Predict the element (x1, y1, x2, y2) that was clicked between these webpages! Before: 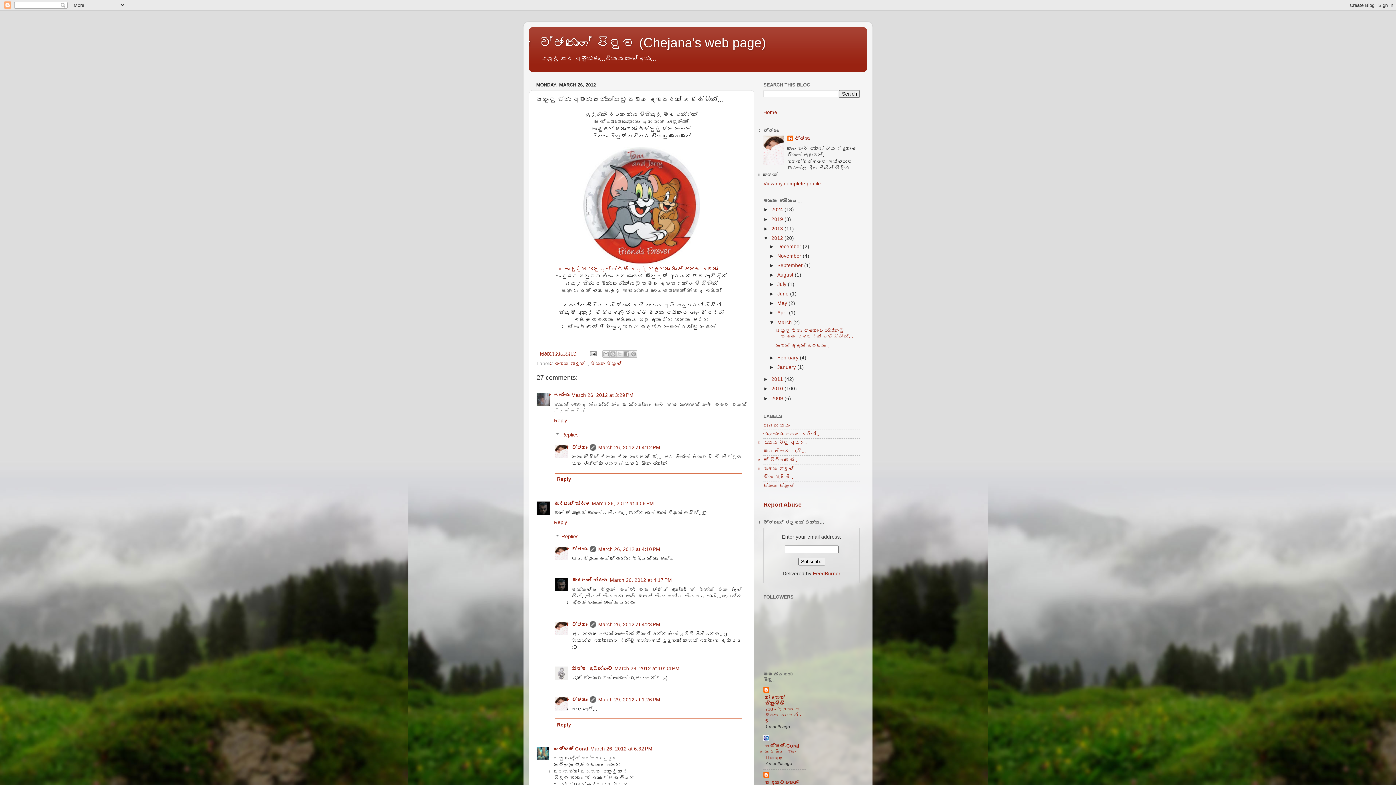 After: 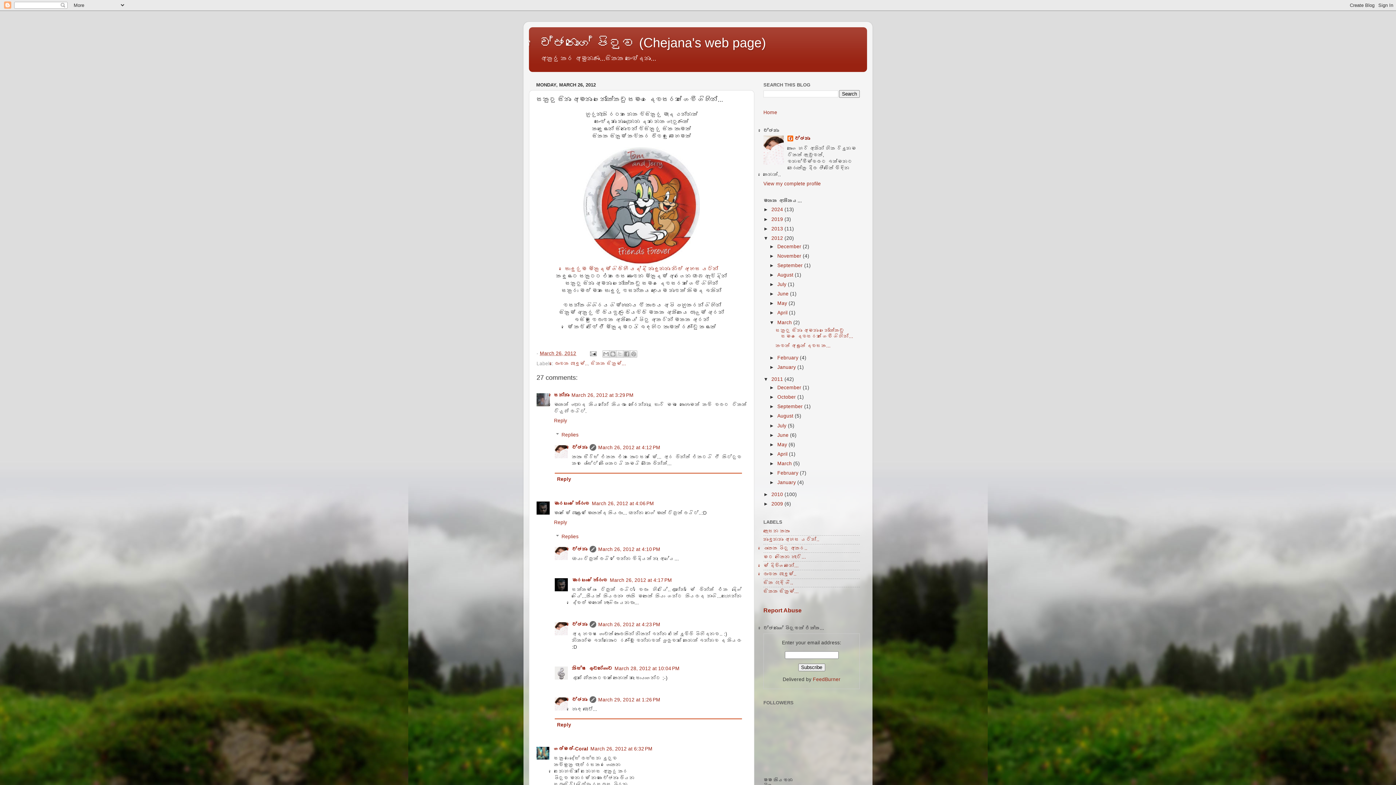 Action: label: ►   bbox: (763, 376, 771, 382)